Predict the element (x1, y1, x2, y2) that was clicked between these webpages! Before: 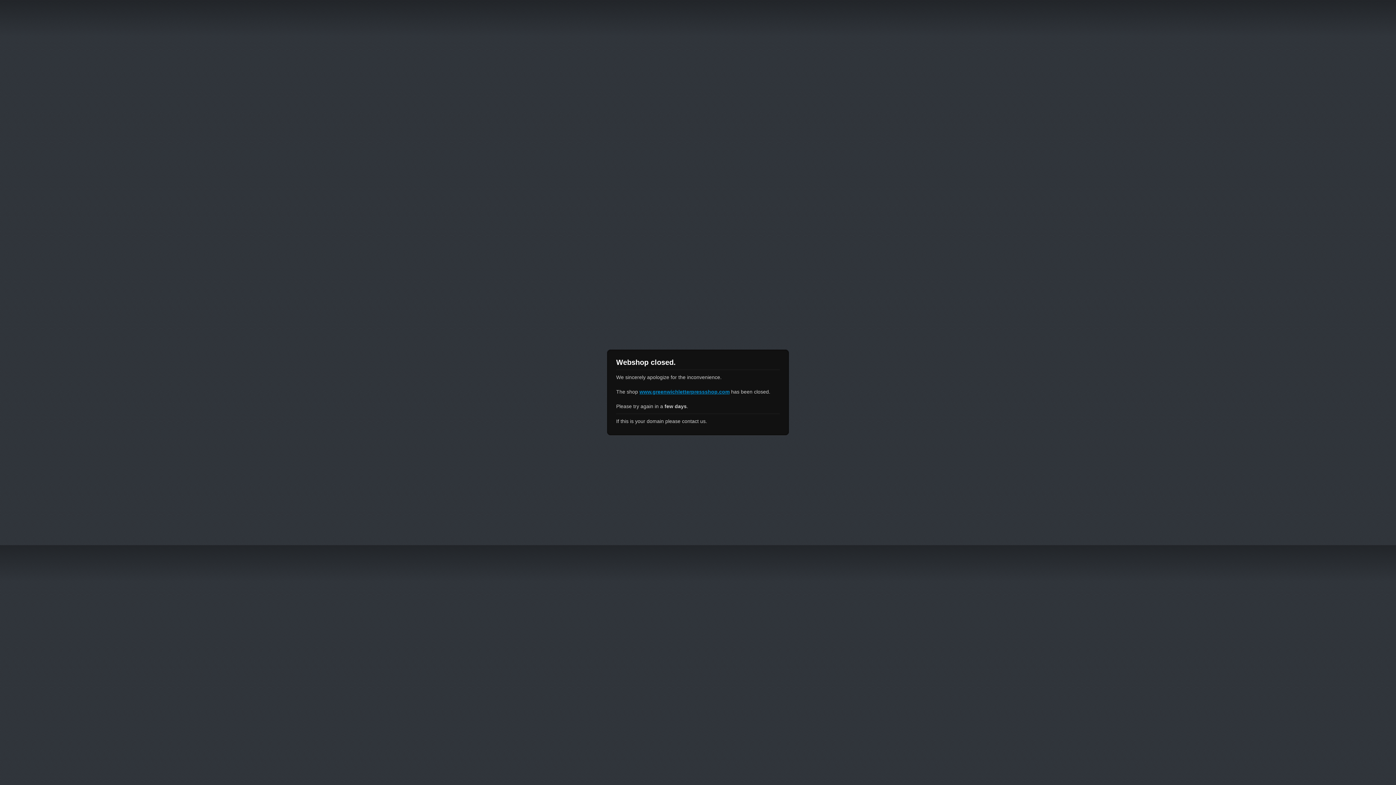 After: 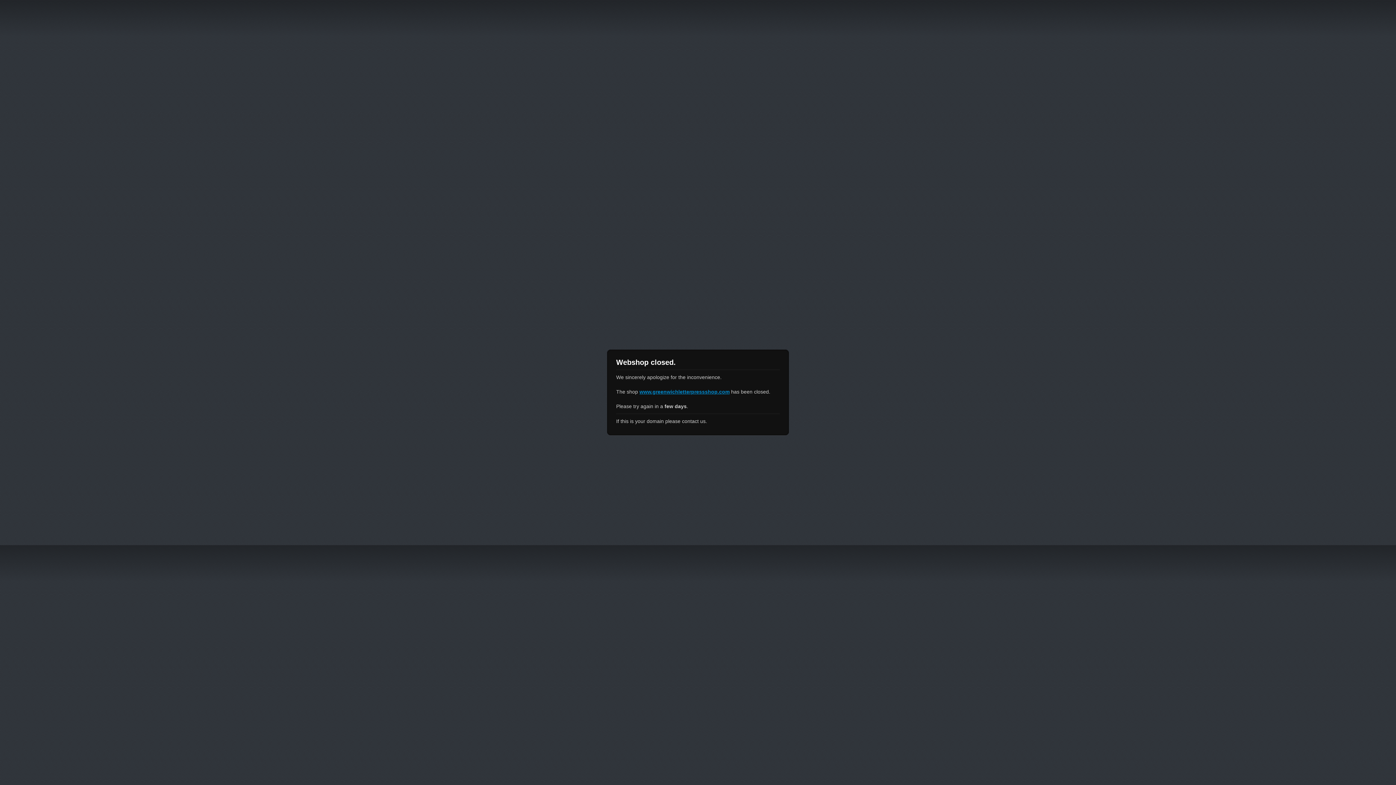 Action: label: www.greenwichletterpressshop.com bbox: (639, 389, 729, 394)